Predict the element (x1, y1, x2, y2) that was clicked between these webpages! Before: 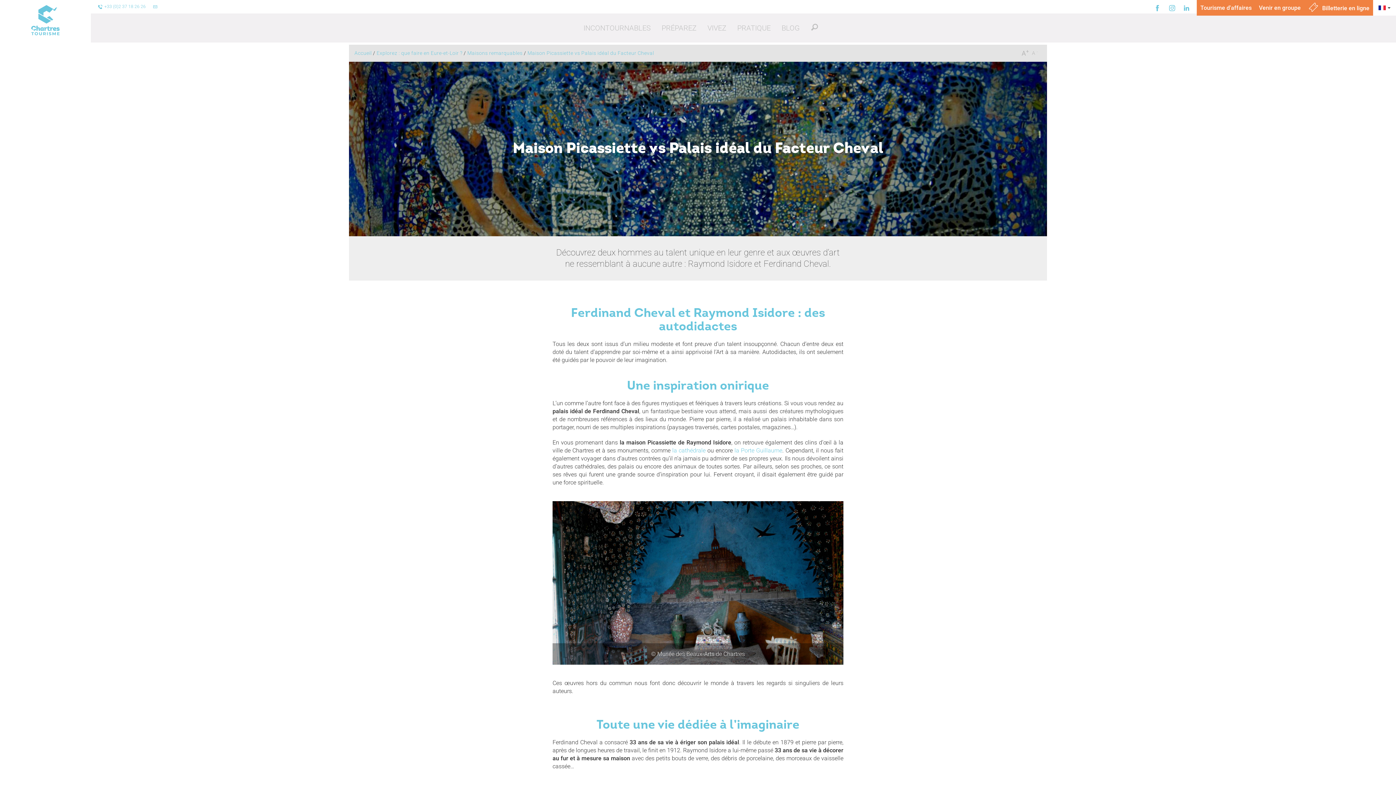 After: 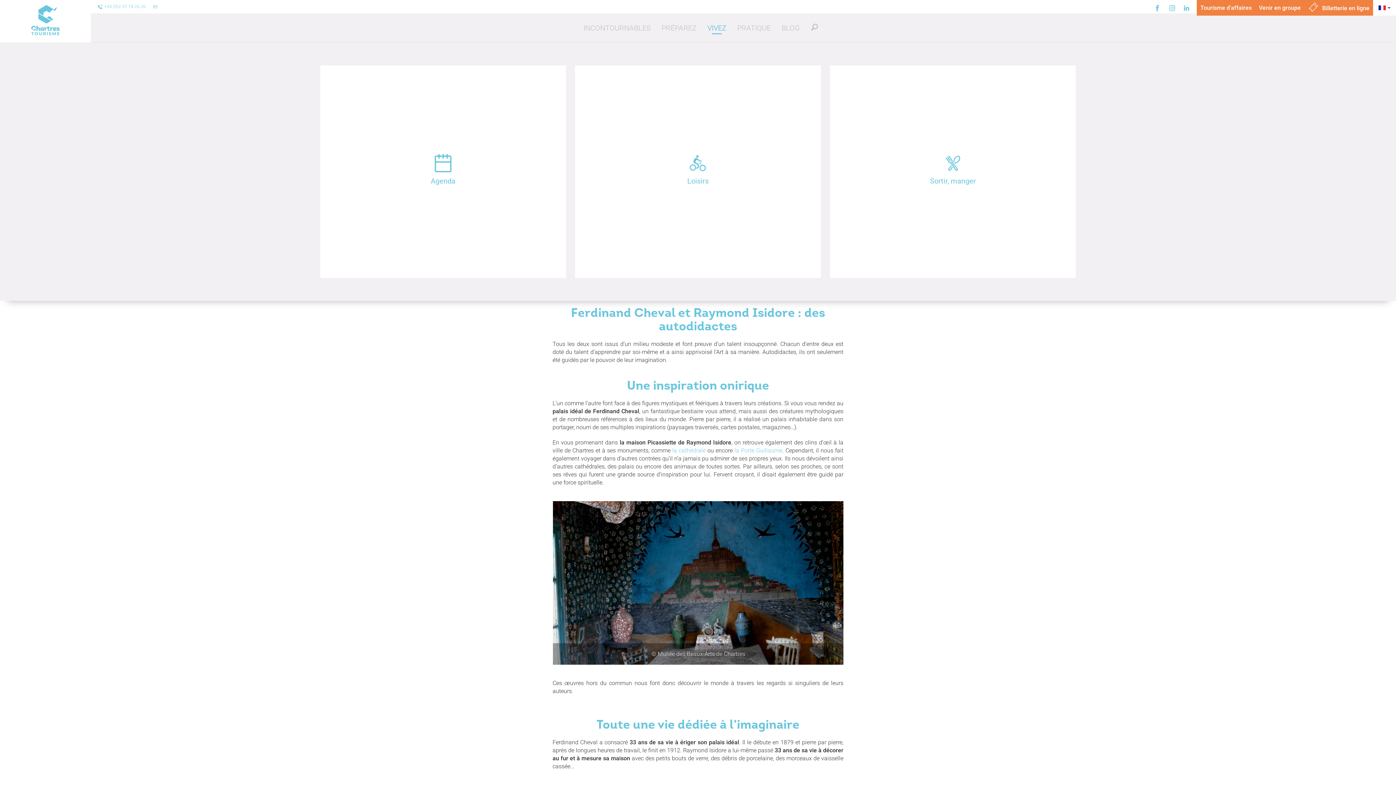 Action: bbox: (702, 13, 732, 42) label: VIVEZ